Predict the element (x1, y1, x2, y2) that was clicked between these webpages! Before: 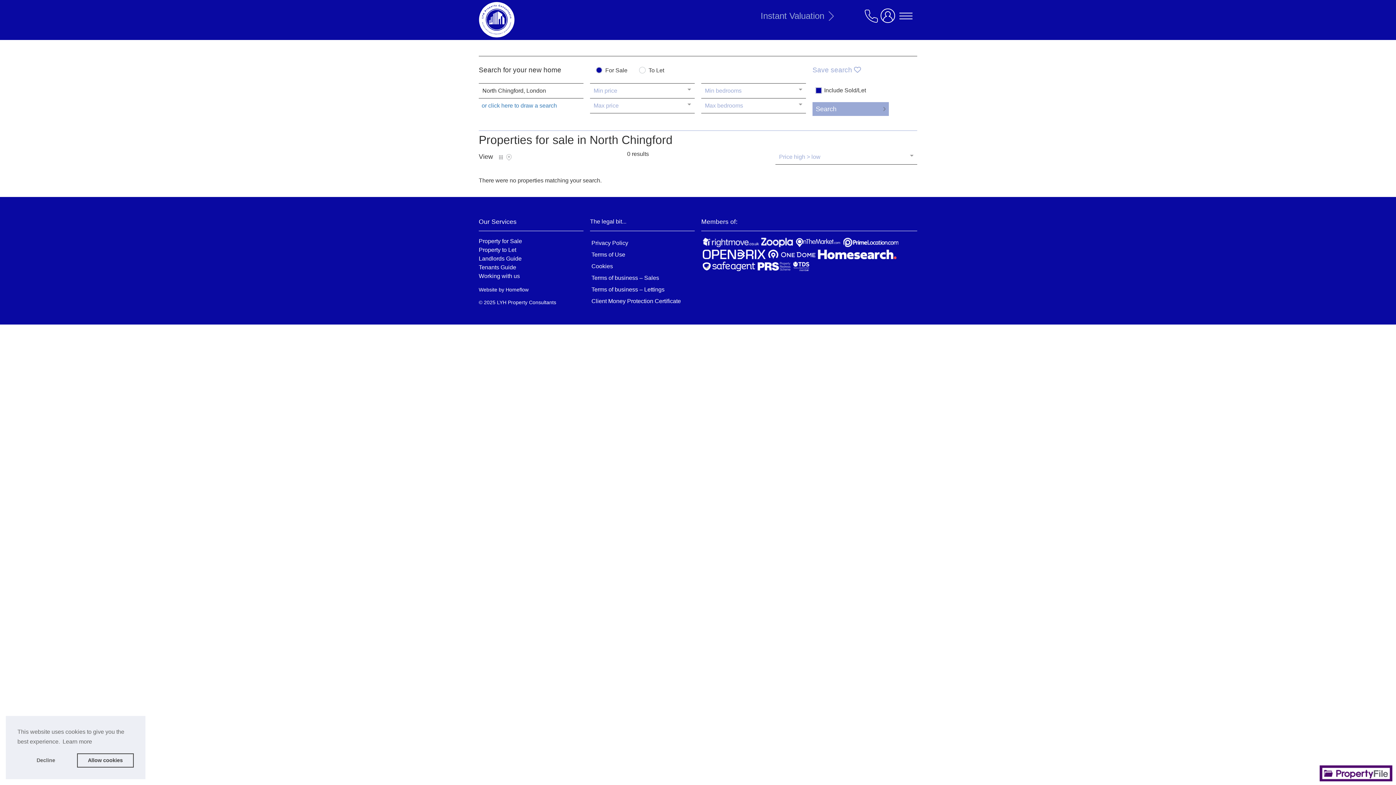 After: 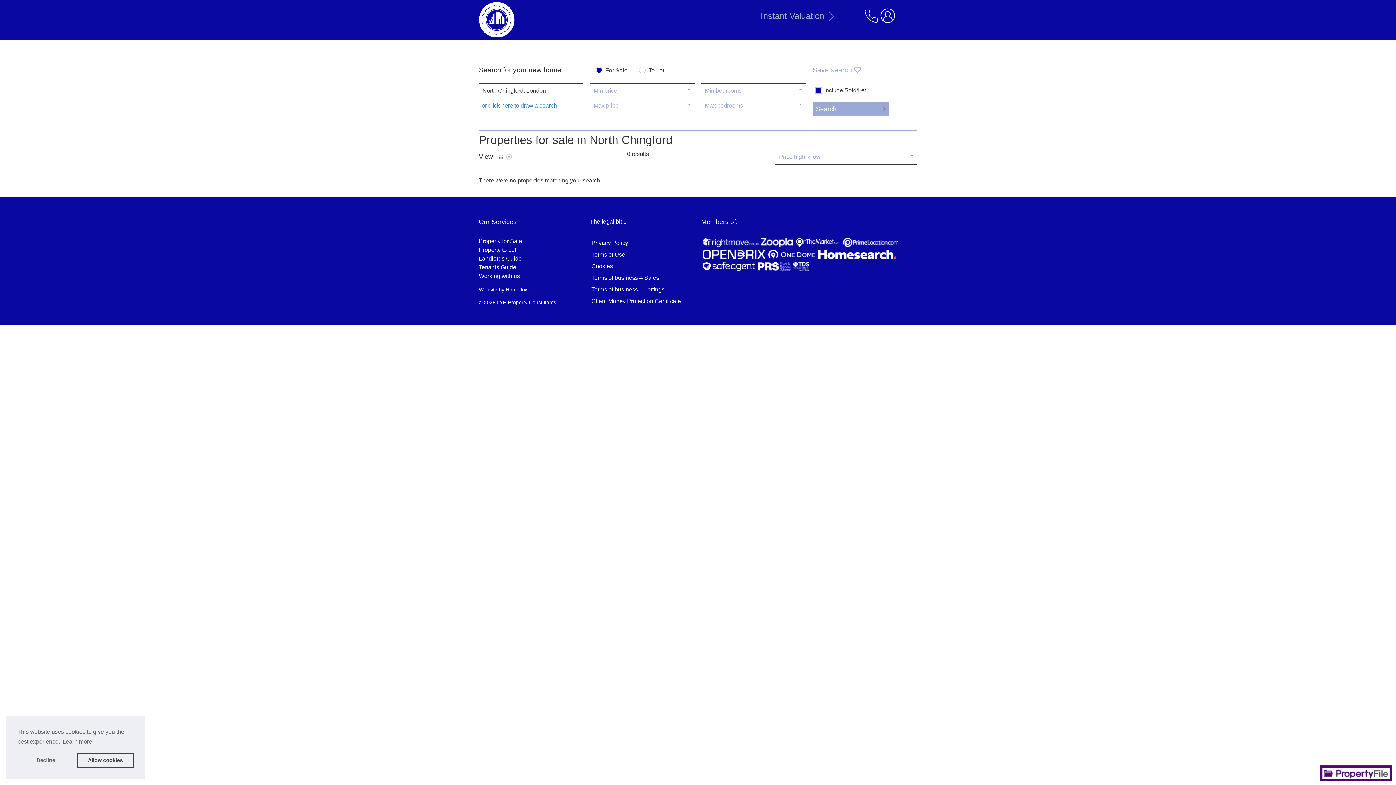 Action: bbox: (1320, 765, 1392, 781) label:  